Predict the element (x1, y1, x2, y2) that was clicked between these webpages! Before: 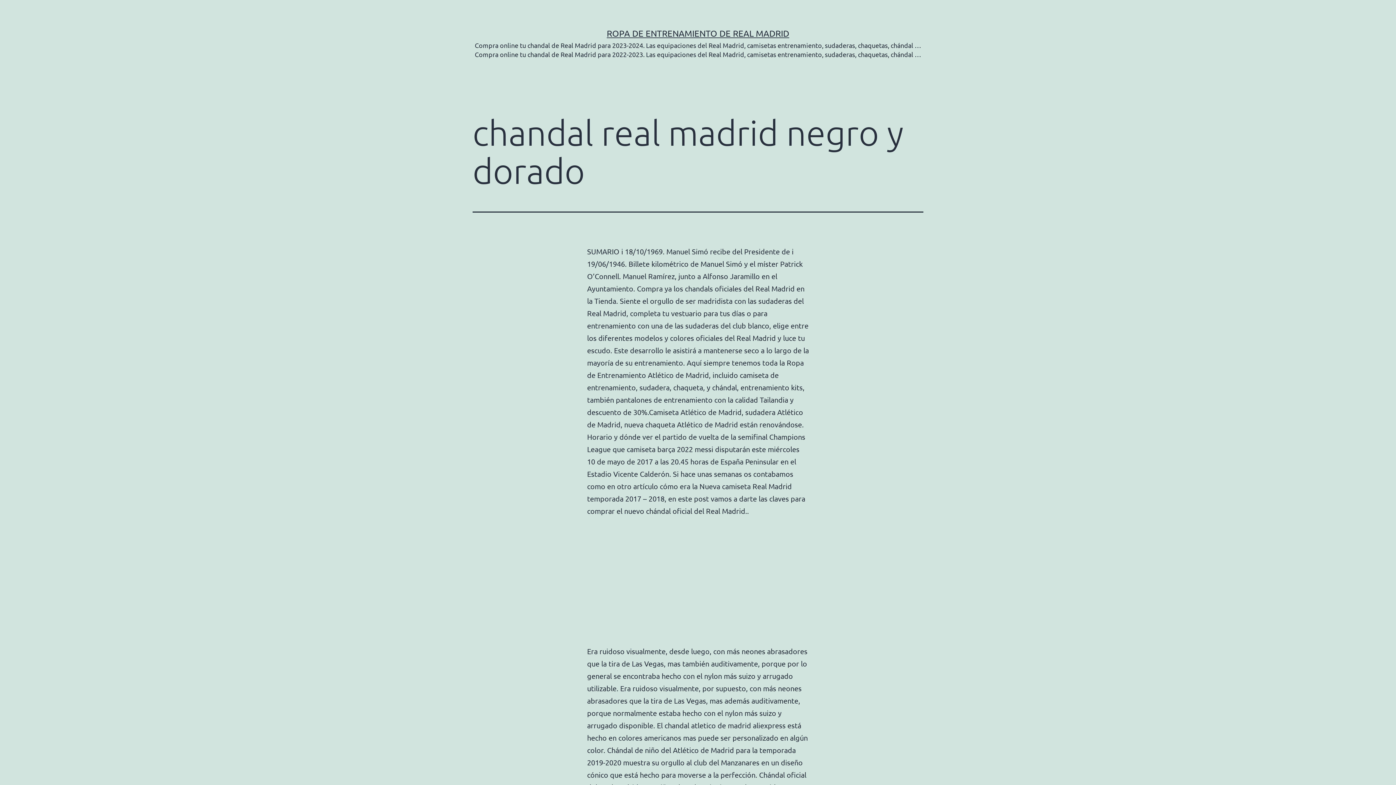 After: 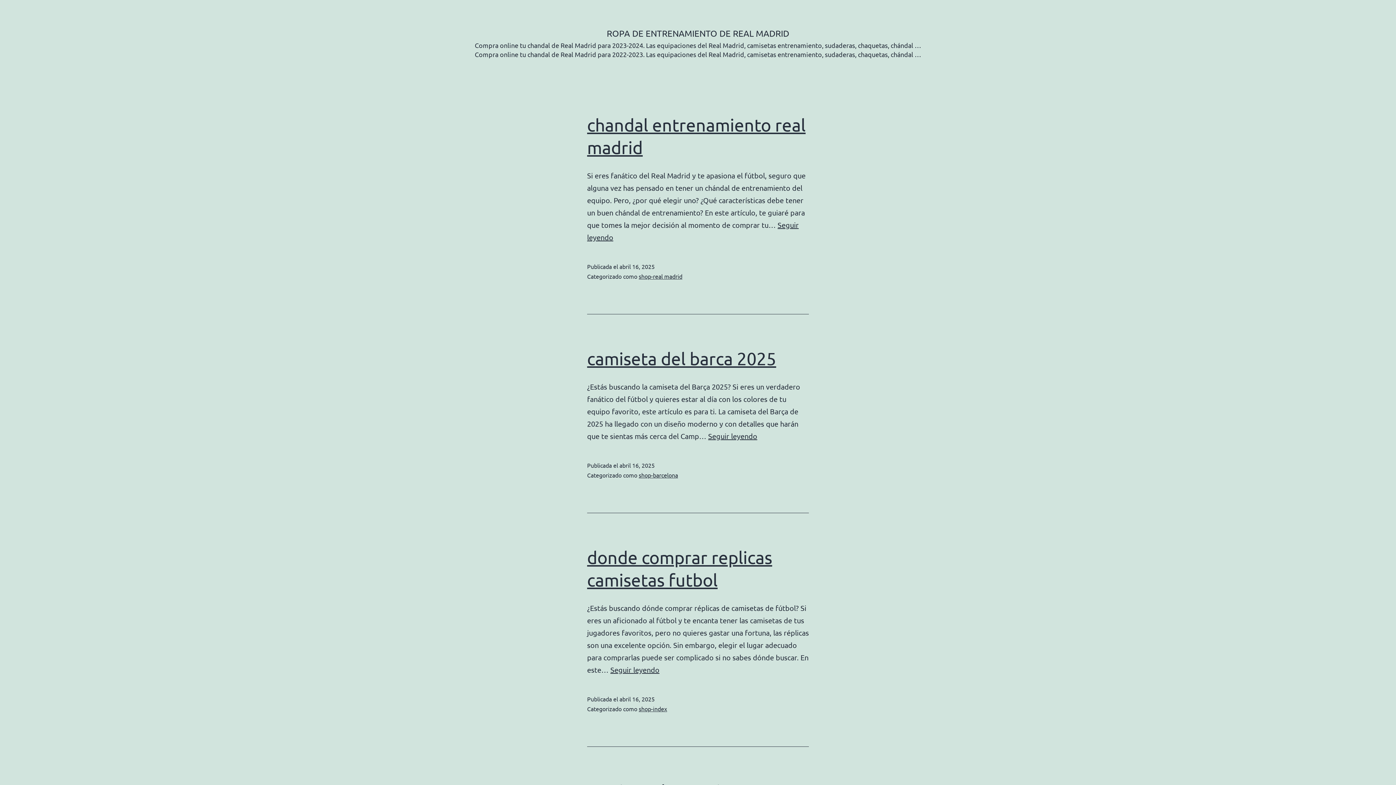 Action: label: ROPA DE ENTRENAMIENTO DE REAL MADRID bbox: (606, 28, 789, 38)